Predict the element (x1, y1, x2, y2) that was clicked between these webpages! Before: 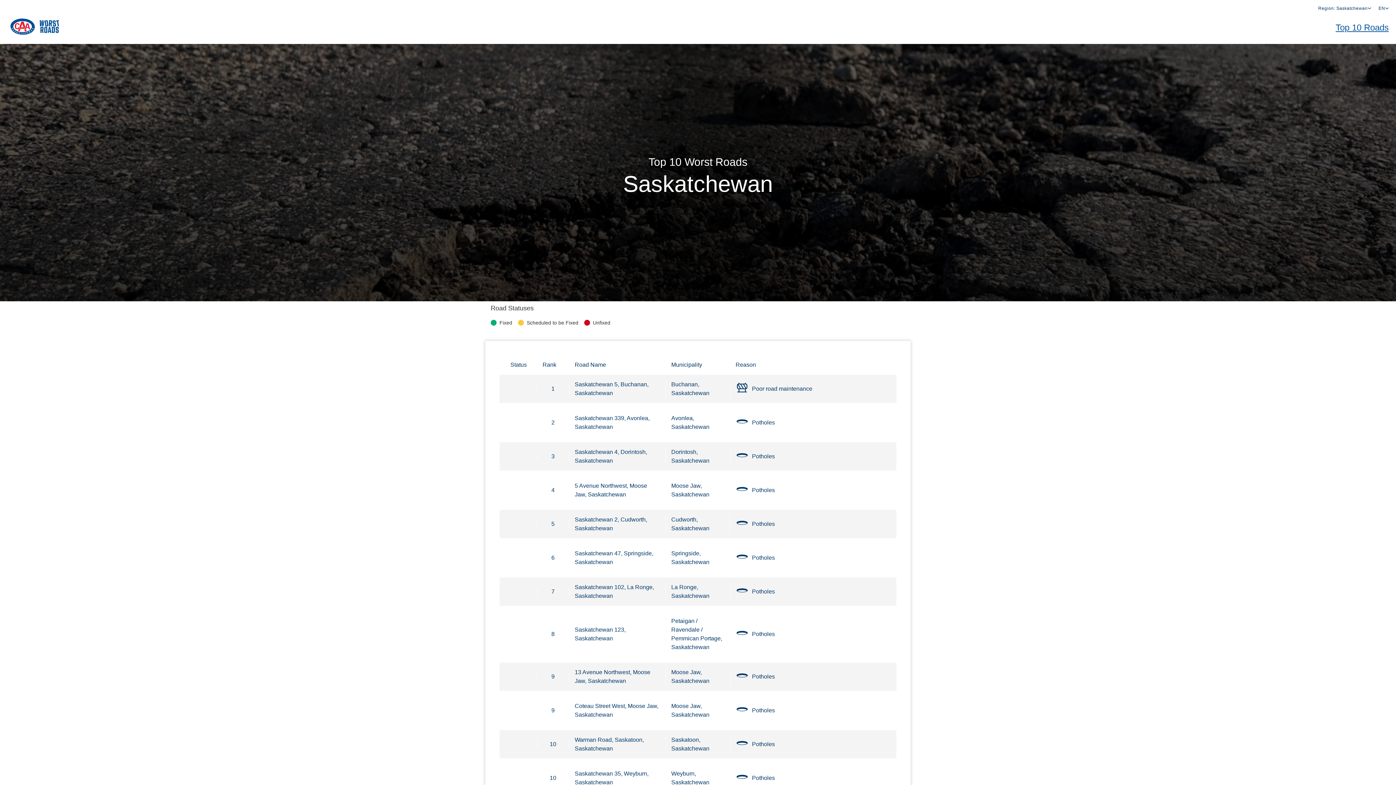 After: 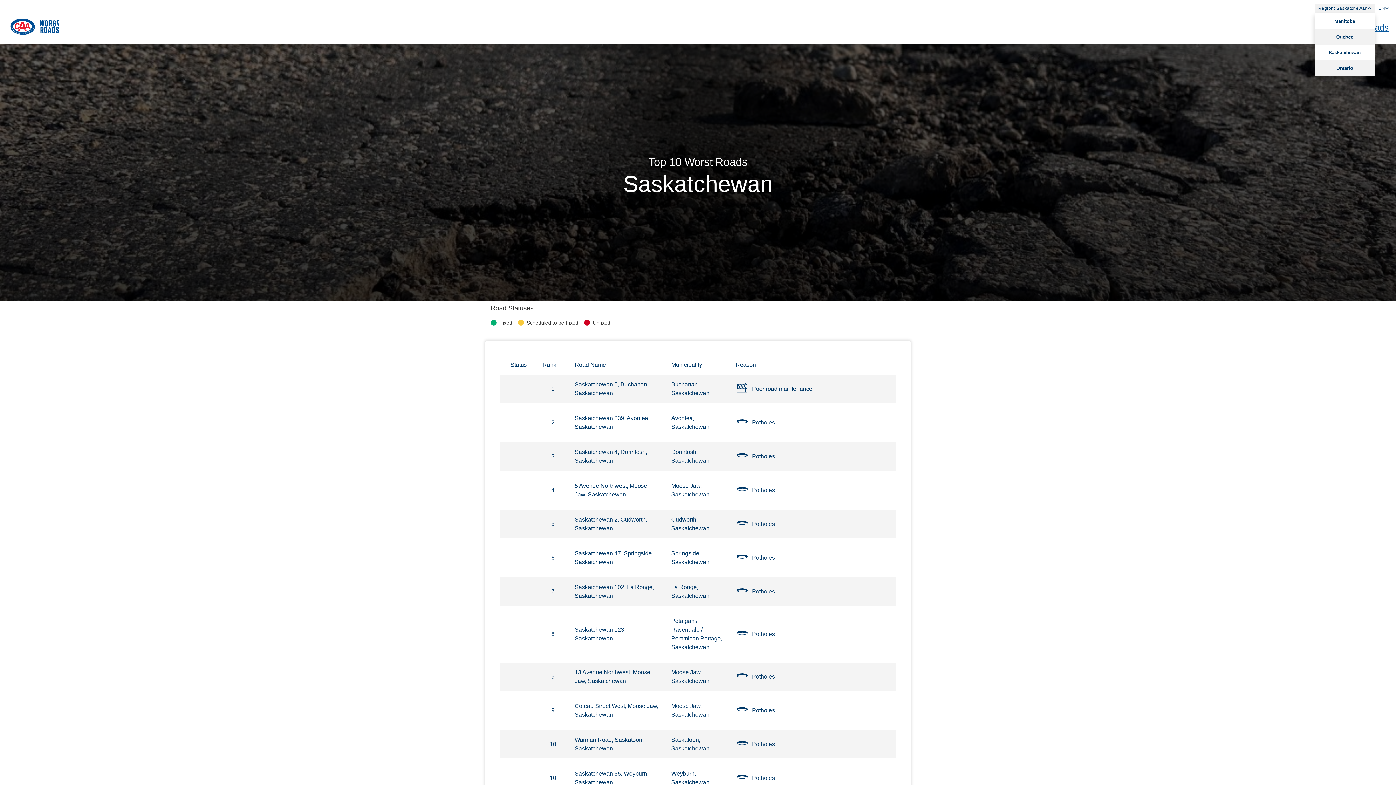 Action: bbox: (1314, 3, 1375, 12) label: Region: Saskatchewan